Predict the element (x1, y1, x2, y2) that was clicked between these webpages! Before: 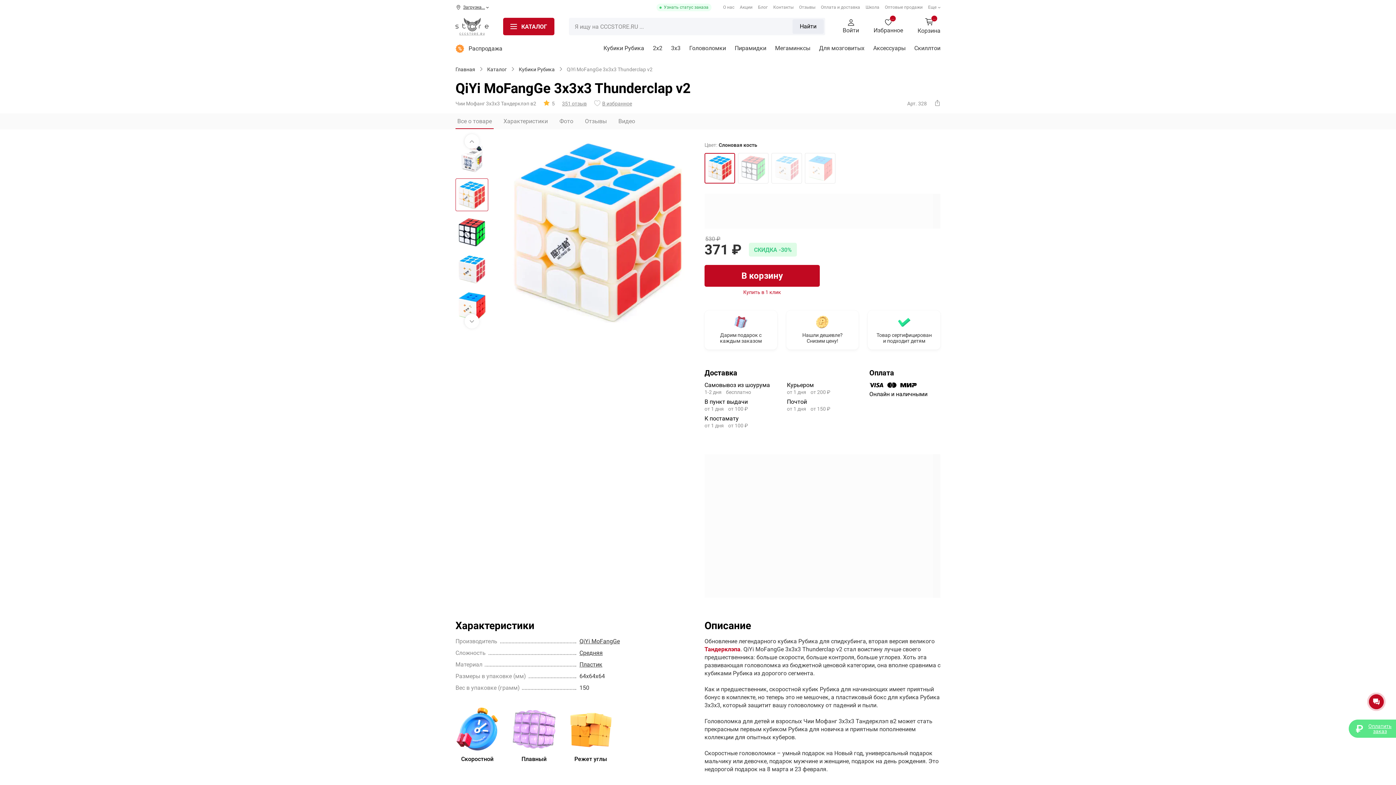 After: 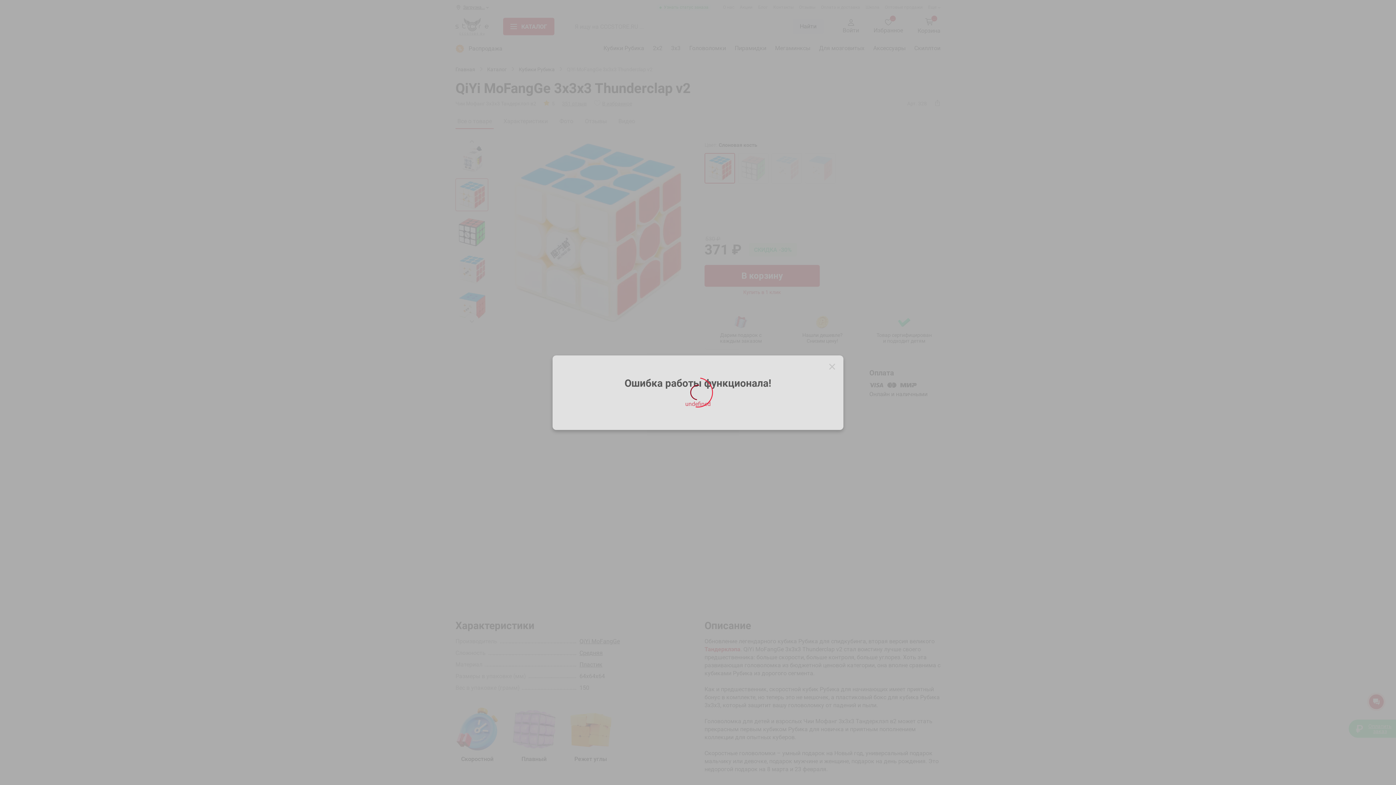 Action: label: Узнать статус заказа bbox: (656, 3, 711, 11)